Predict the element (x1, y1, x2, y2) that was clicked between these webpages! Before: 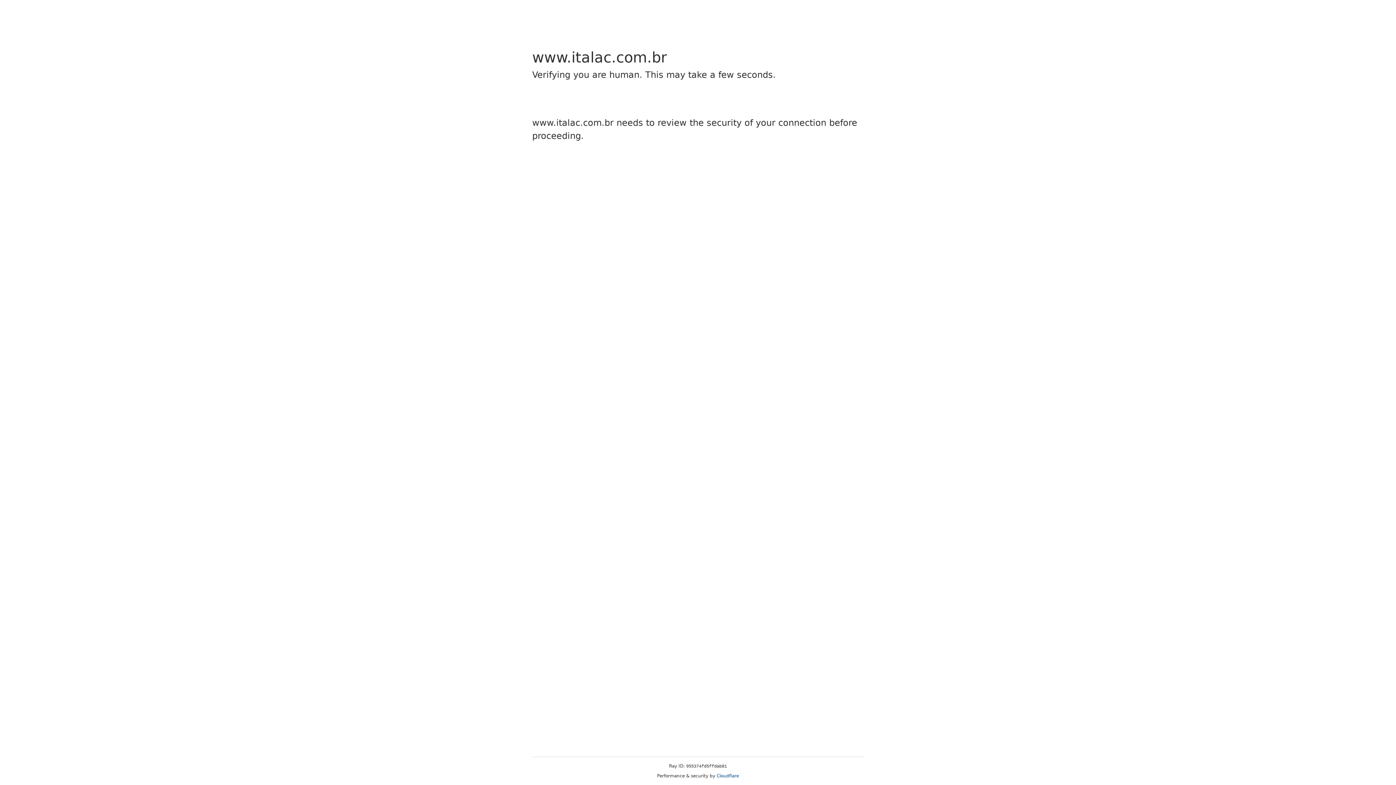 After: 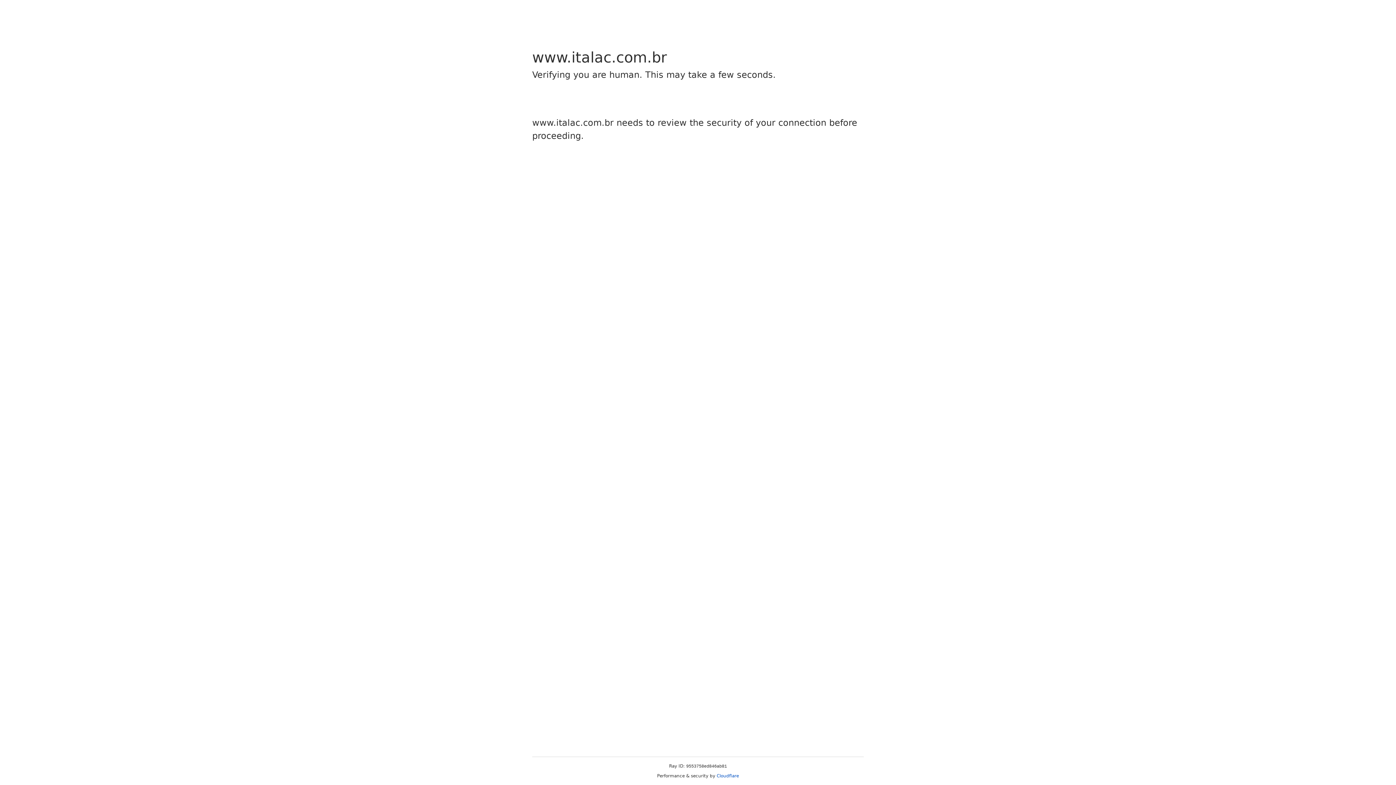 Action: bbox: (716, 773, 739, 778) label: Cloudflare